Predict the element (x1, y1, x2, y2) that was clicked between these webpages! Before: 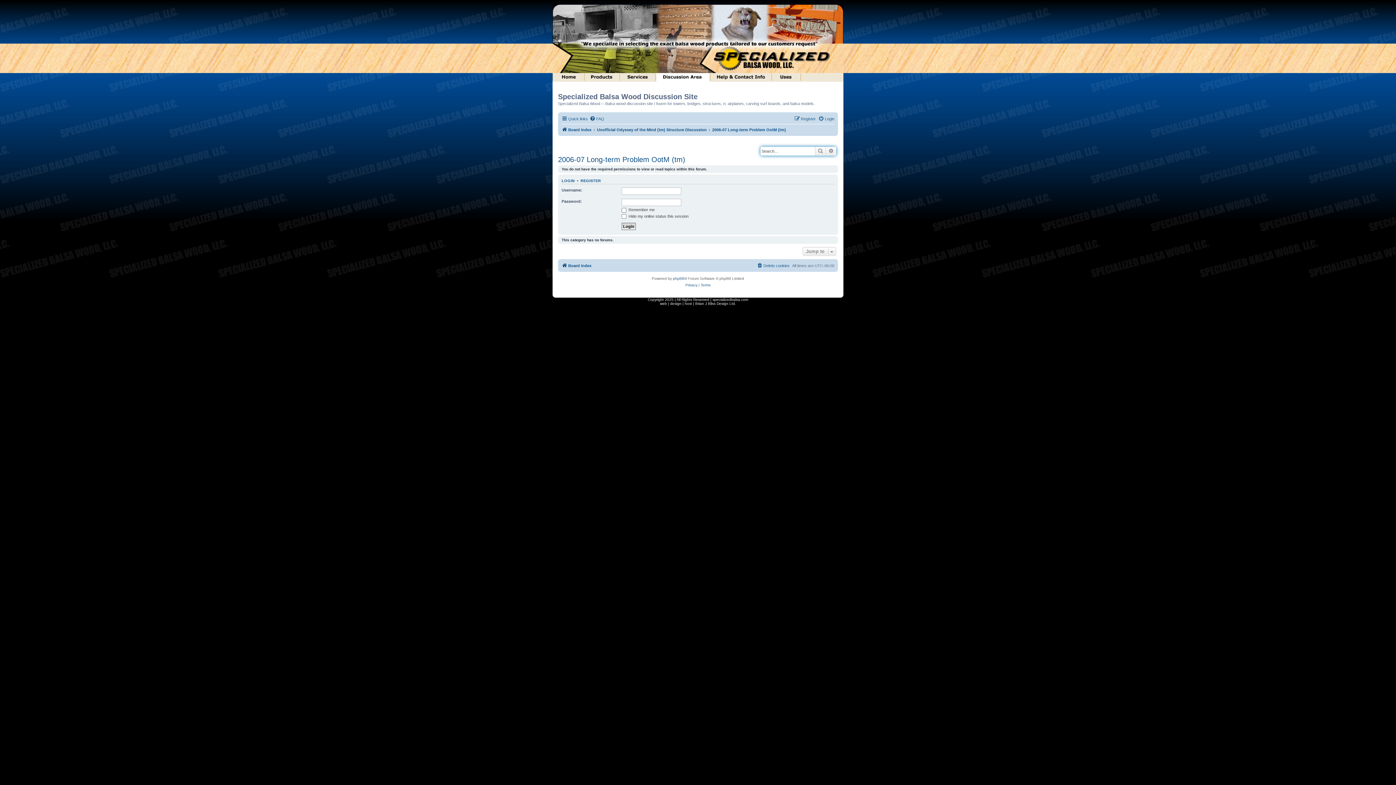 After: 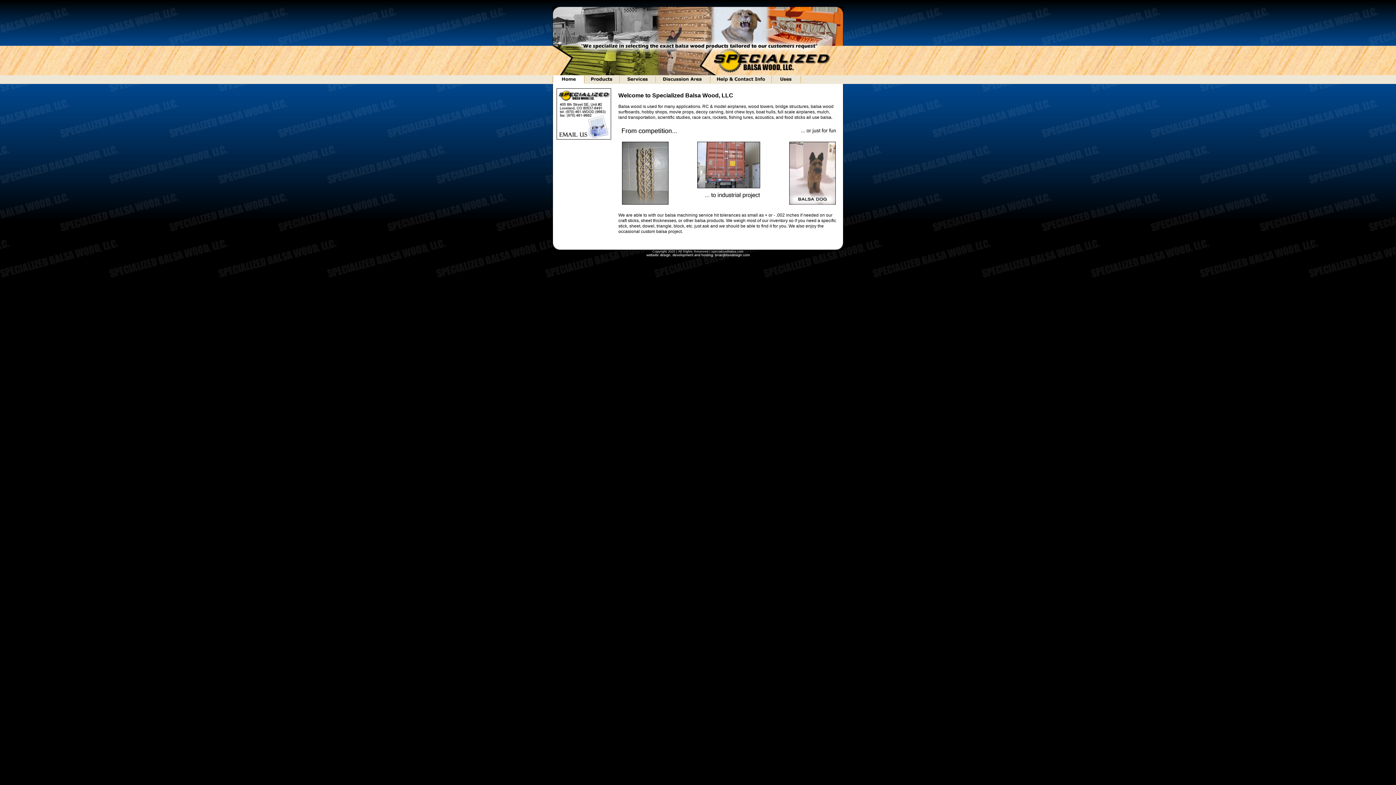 Action: bbox: (656, 73, 710, 81)